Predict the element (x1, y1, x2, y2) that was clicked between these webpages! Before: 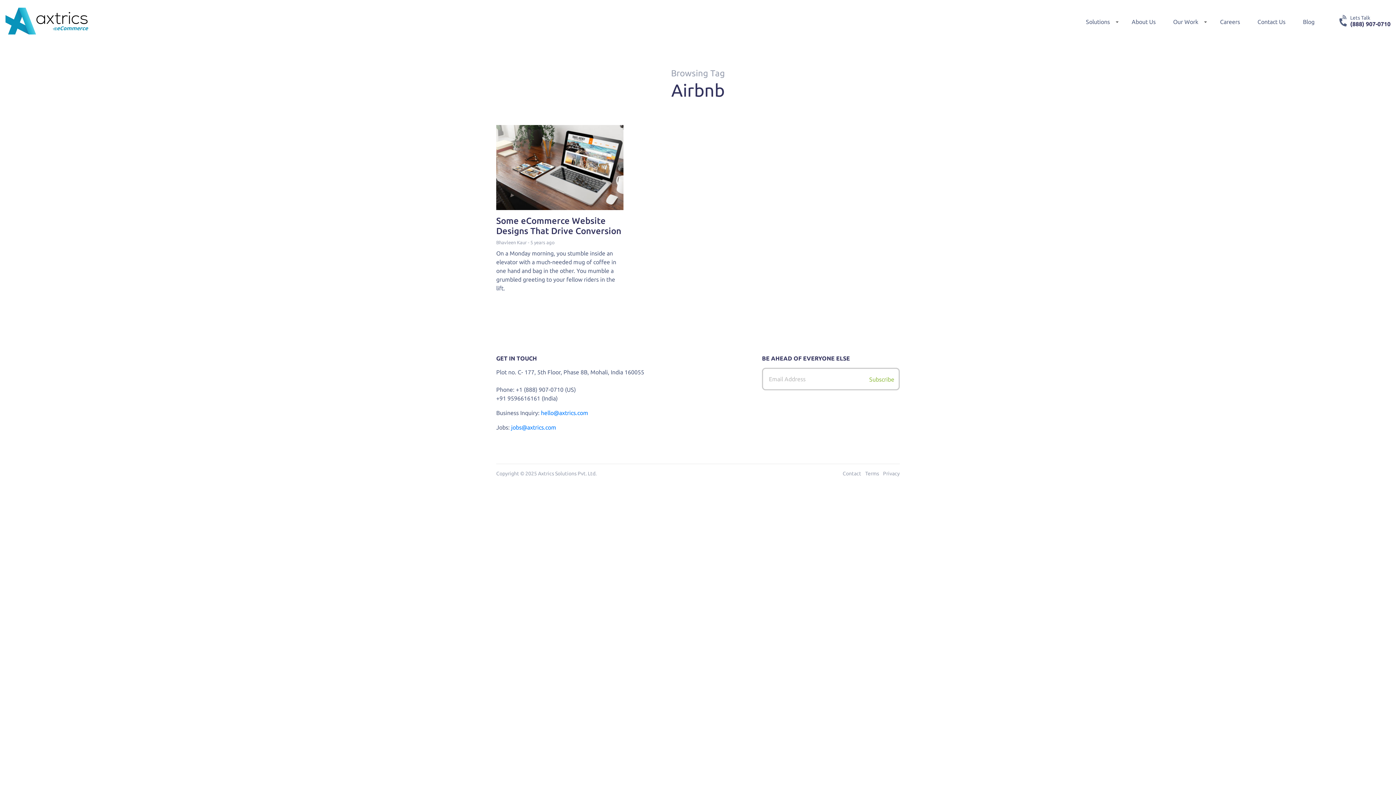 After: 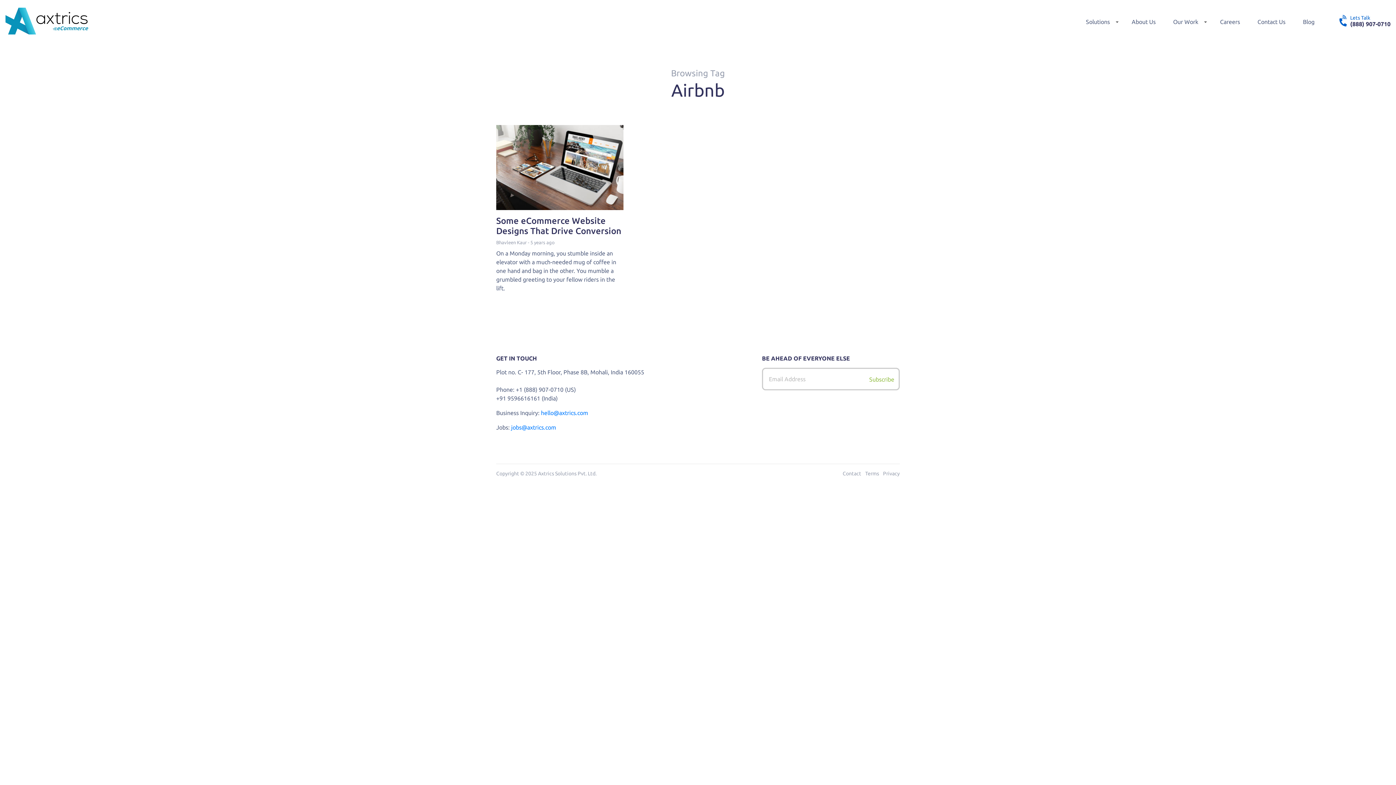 Action: bbox: (1341, 14, 1390, 27) label: Lets Talk
(888) 907-0710